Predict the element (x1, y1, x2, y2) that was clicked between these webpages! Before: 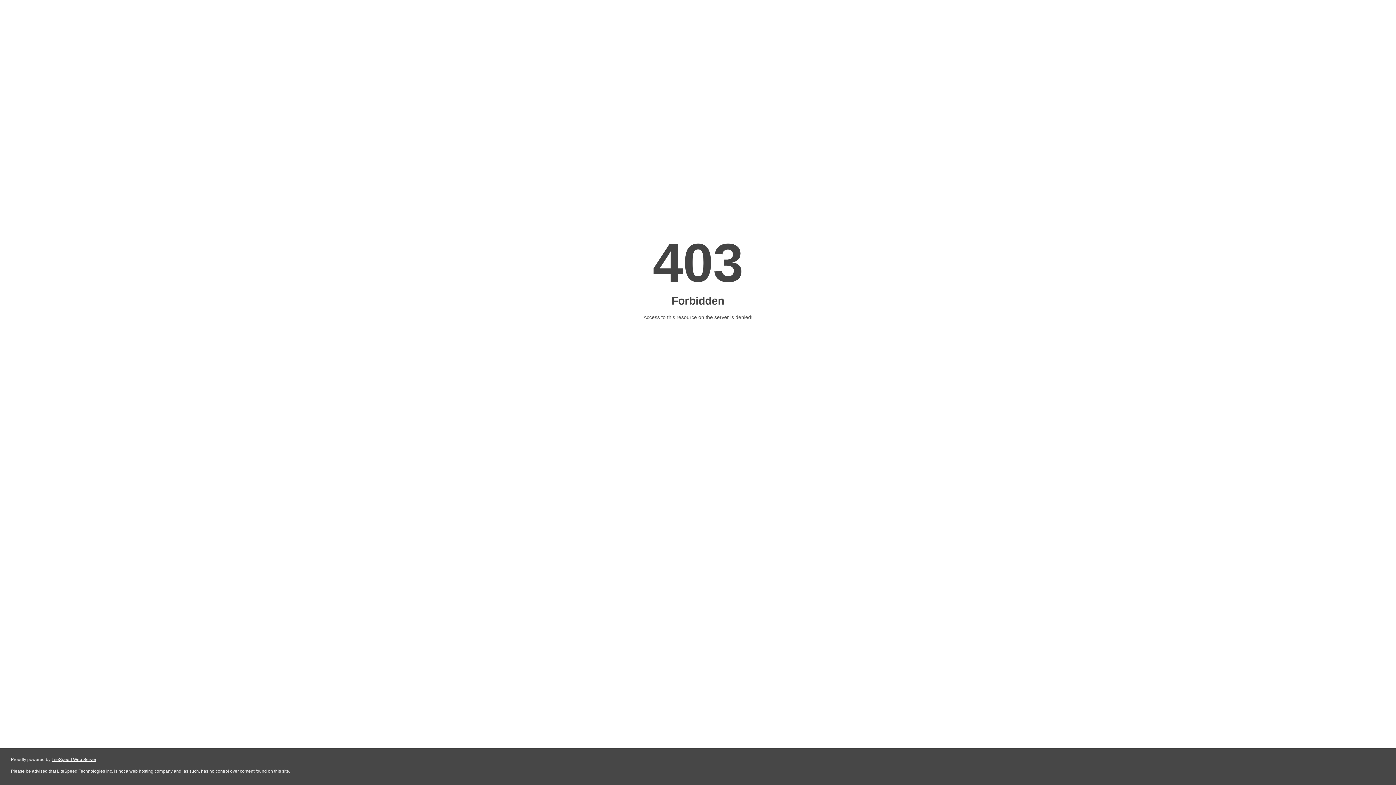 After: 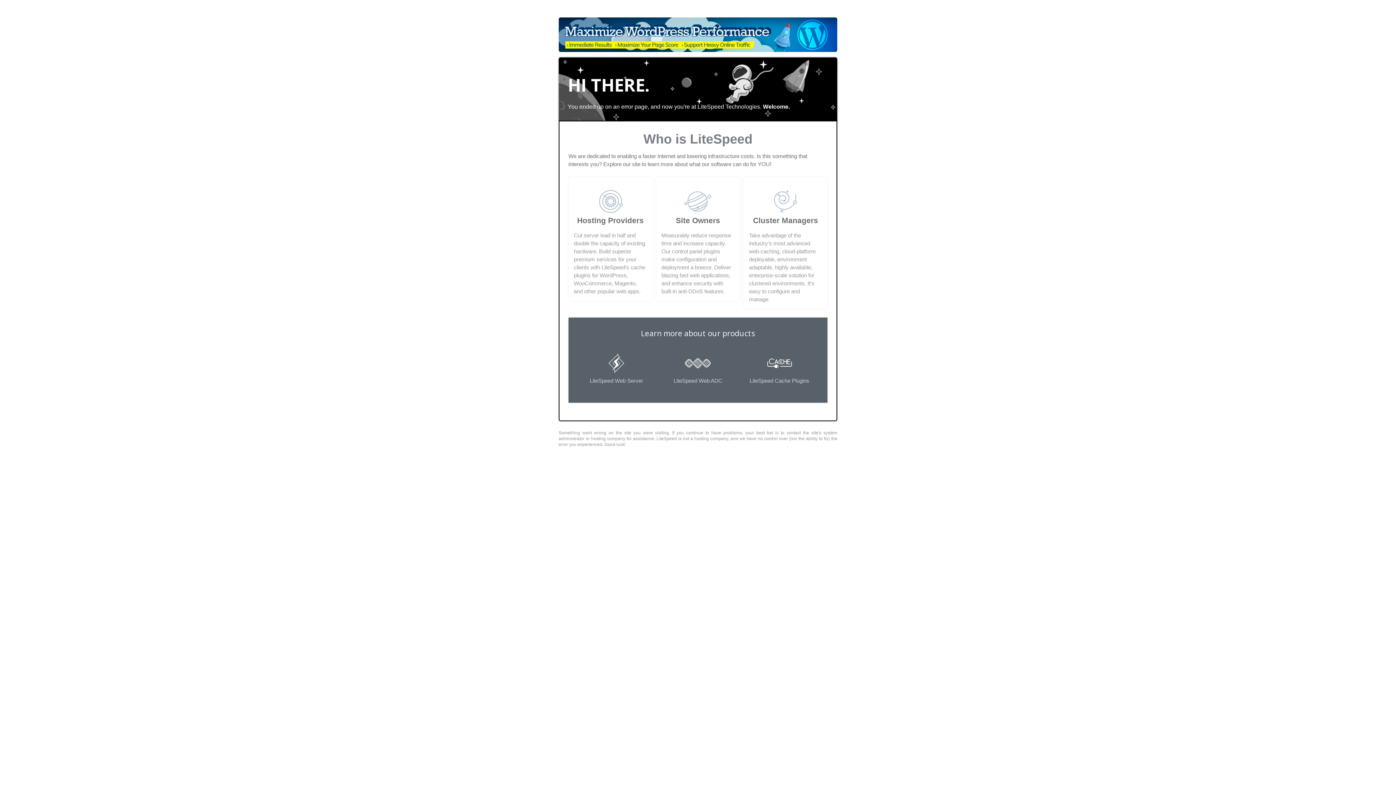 Action: label: LiteSpeed Web Server bbox: (51, 757, 96, 762)